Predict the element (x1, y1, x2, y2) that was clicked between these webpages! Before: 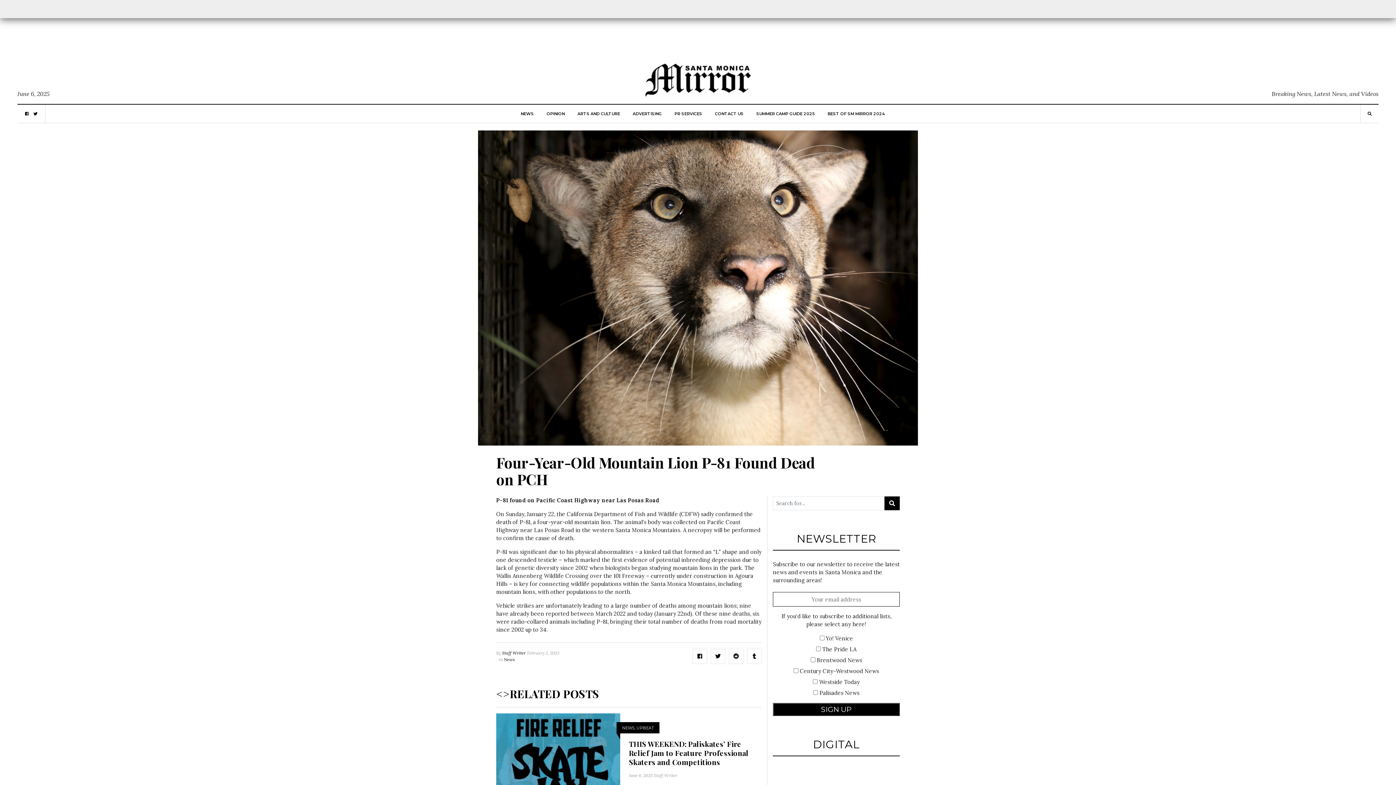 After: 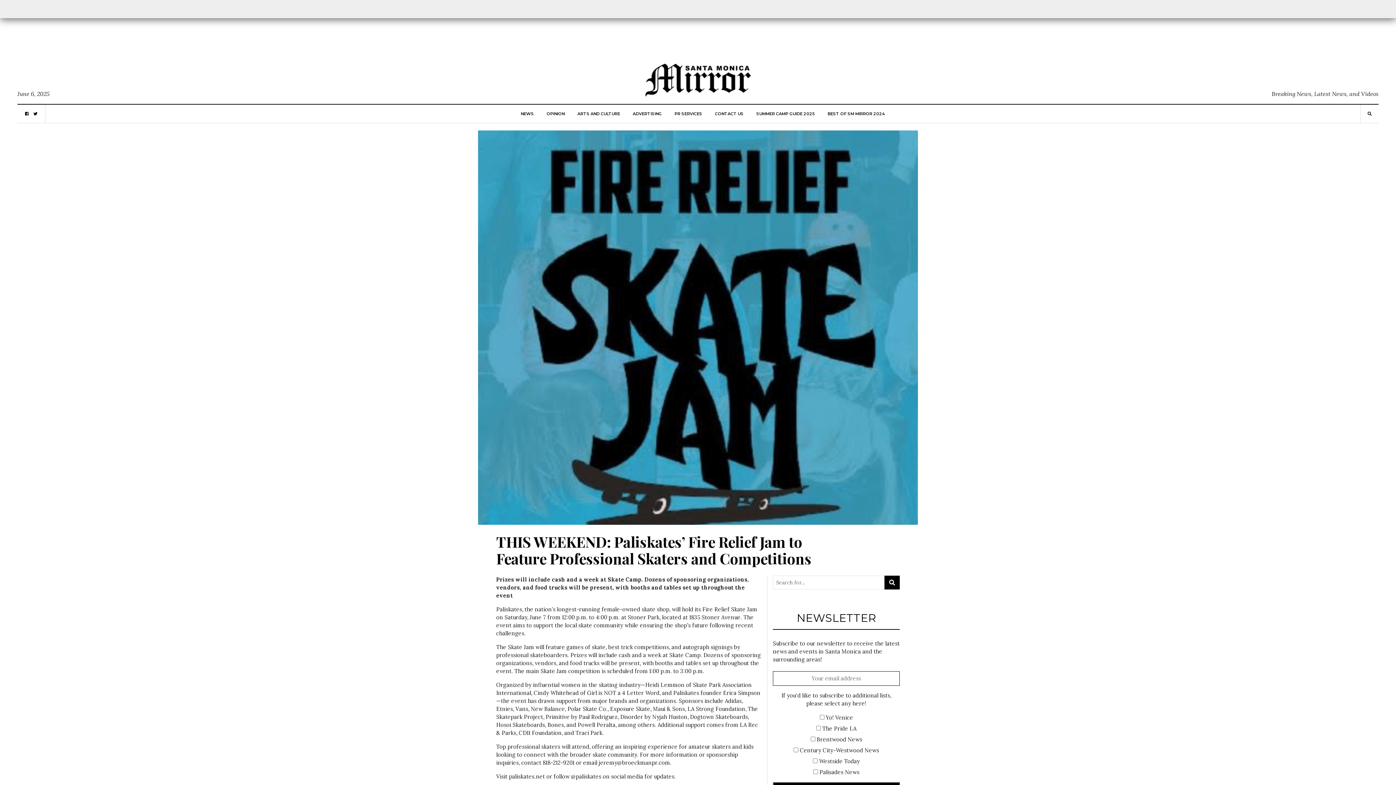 Action: bbox: (629, 739, 748, 767) label: THIS WEEKEND: Paliskates’ Fire Relief Jam to Feature Professional Skaters and Competitions